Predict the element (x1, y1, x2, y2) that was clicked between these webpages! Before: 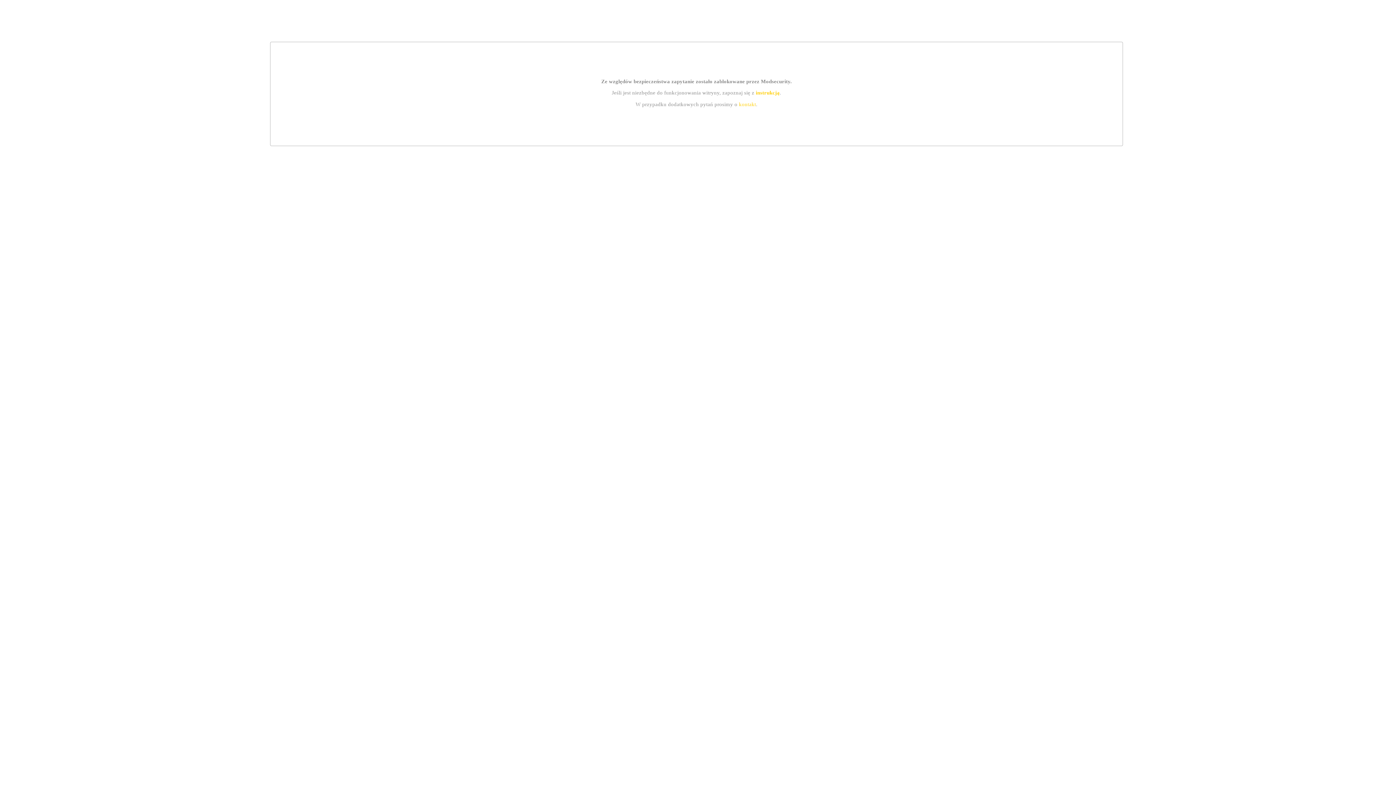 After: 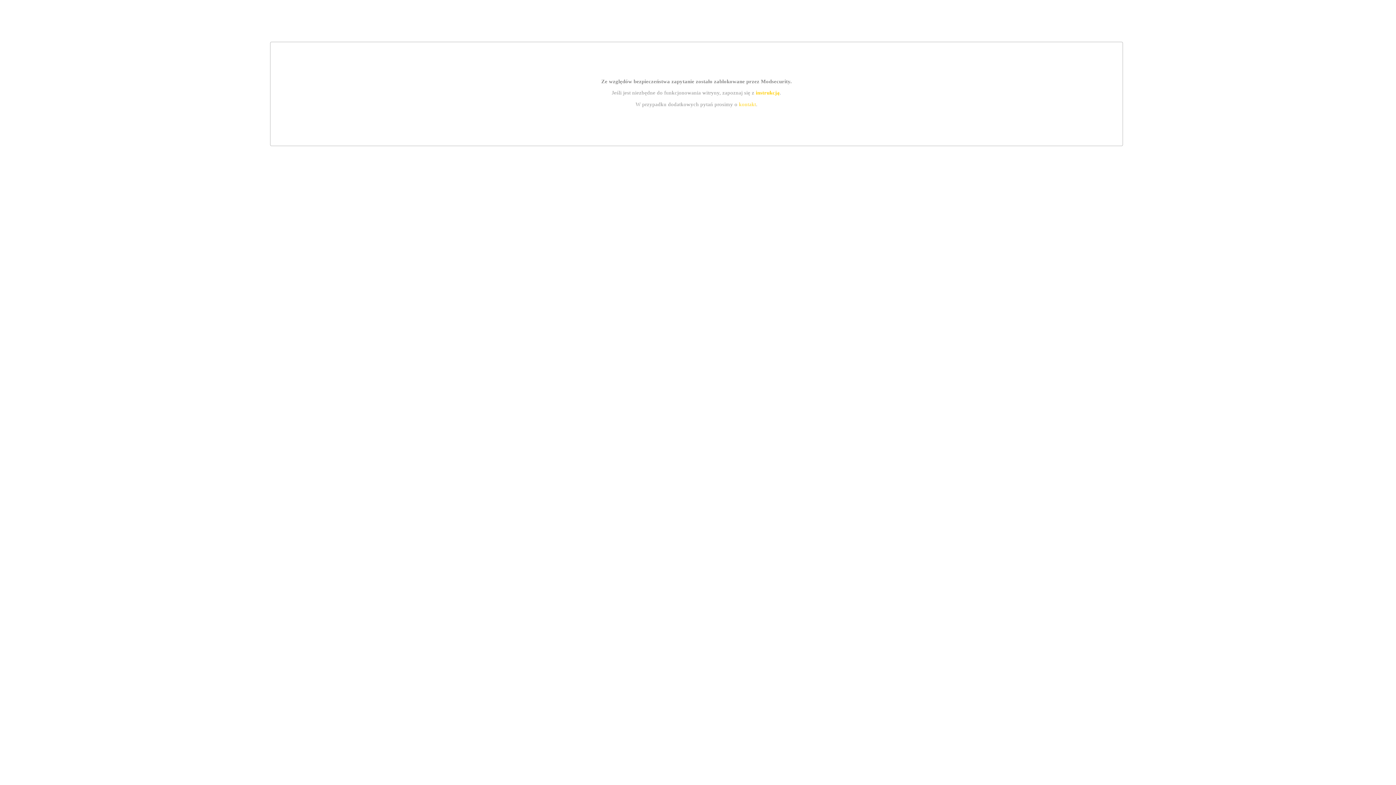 Action: bbox: (739, 101, 756, 107) label: kontakt